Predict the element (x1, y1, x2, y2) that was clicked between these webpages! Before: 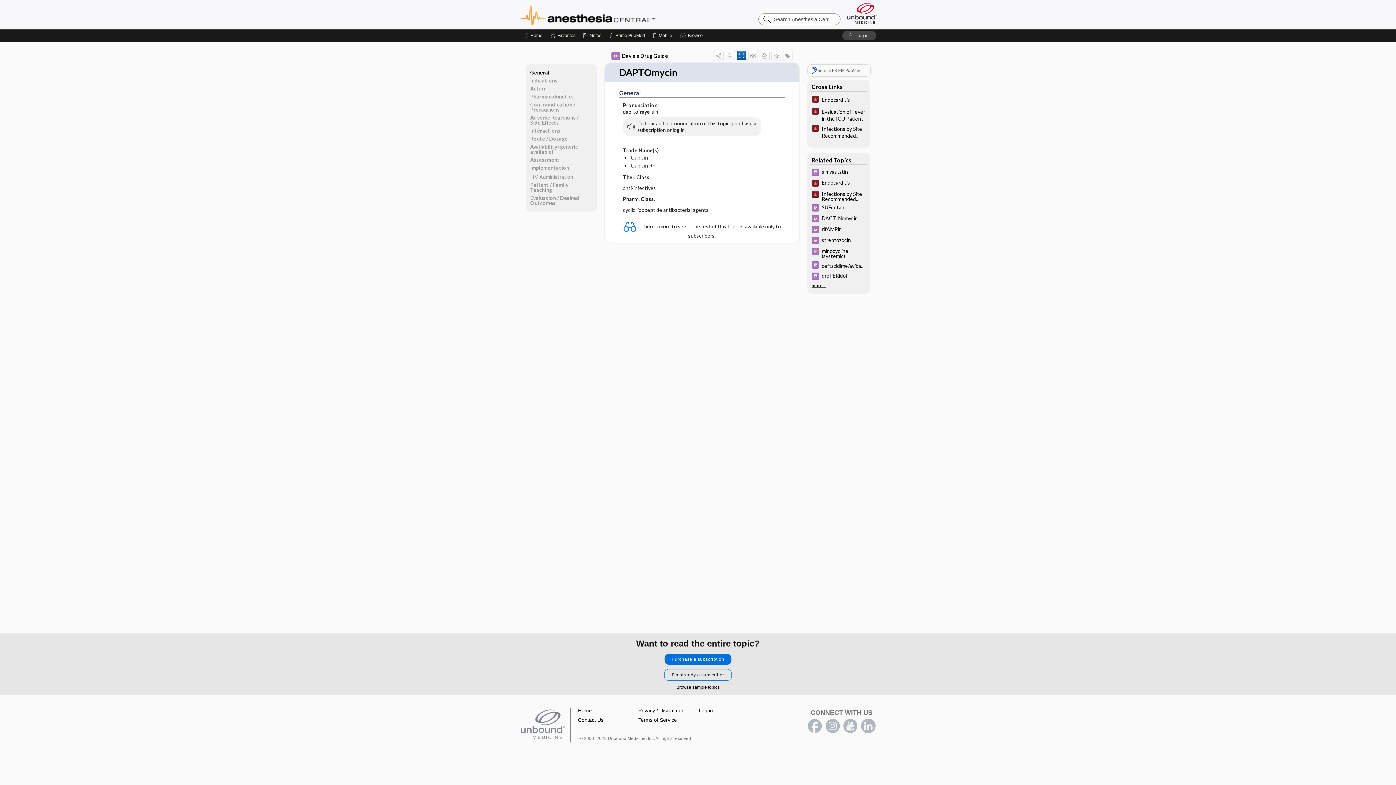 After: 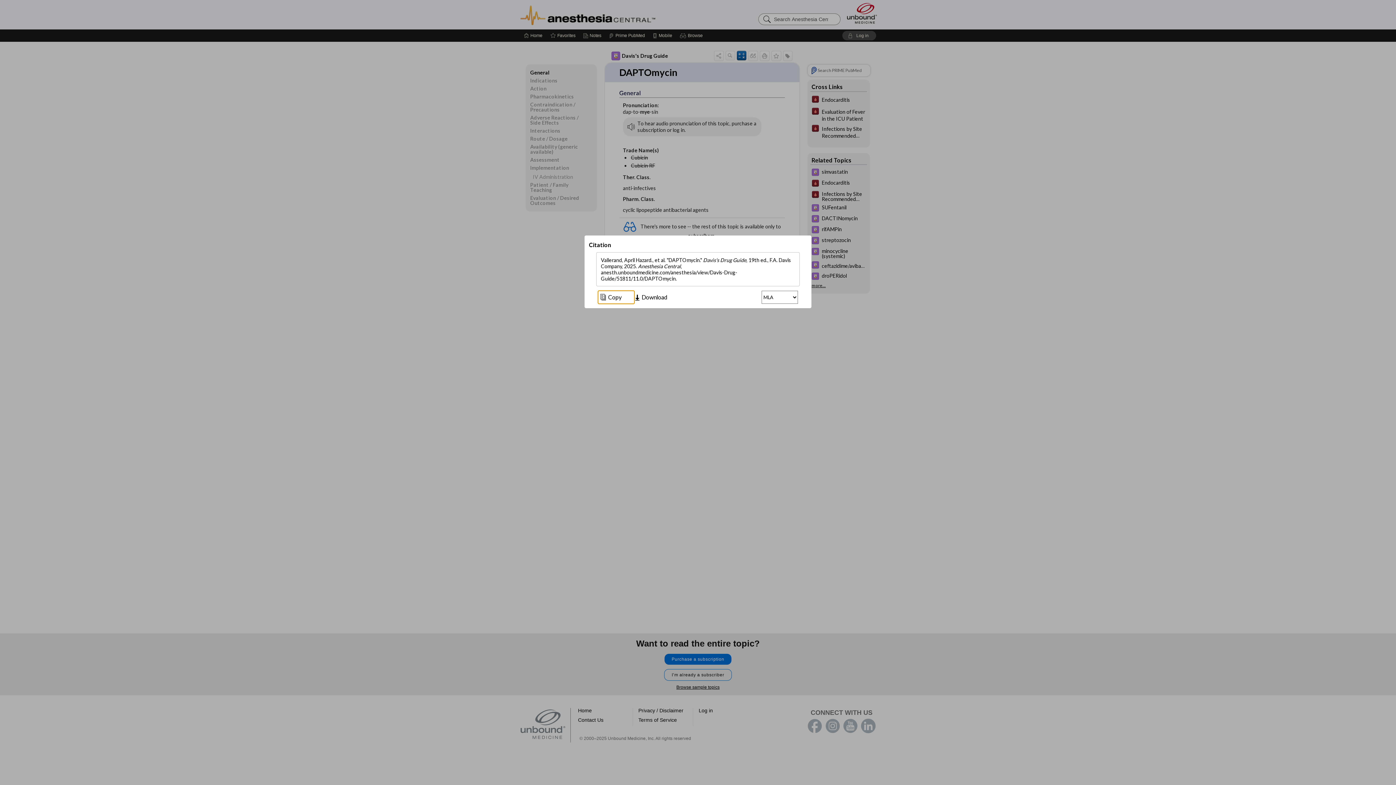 Action: bbox: (748, 50, 758, 60)